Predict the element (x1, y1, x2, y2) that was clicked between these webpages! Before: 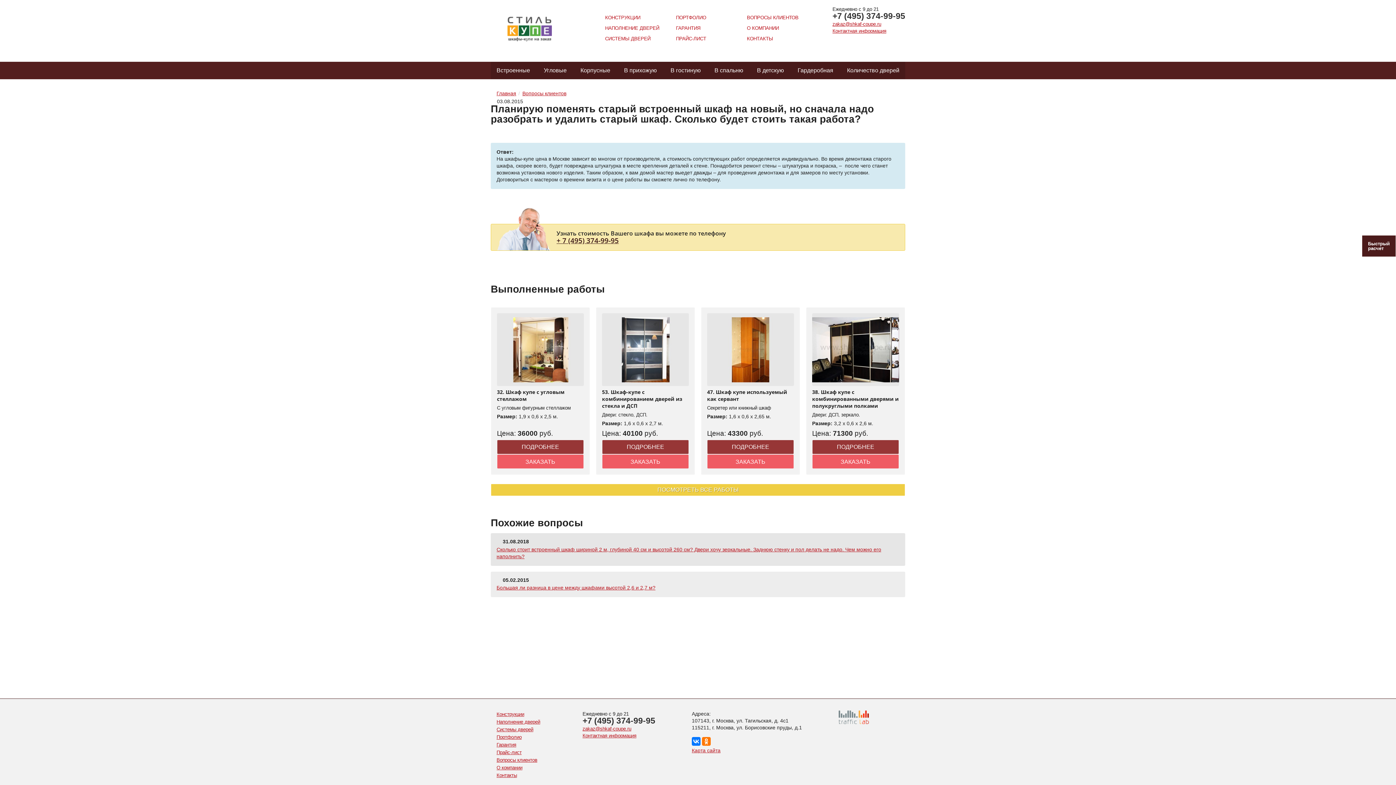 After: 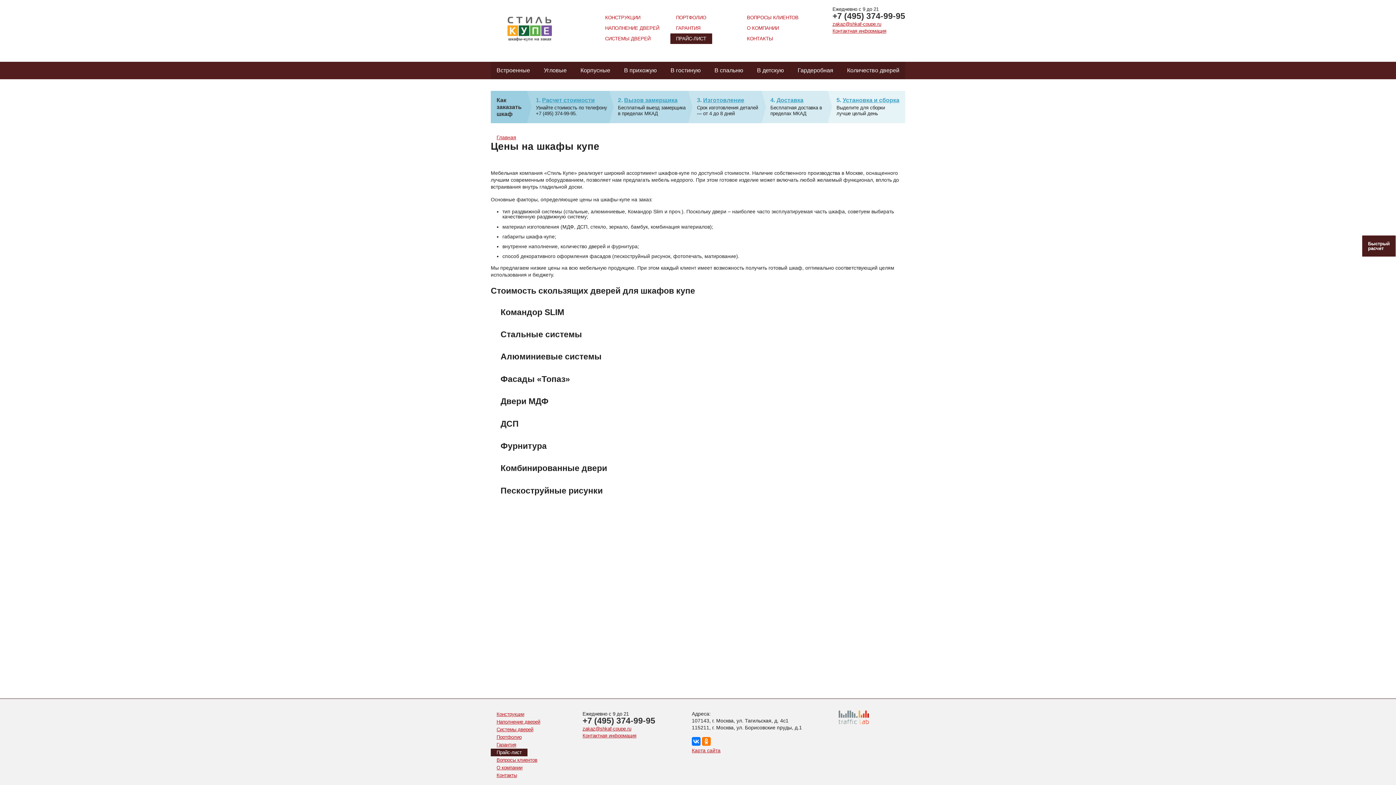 Action: bbox: (670, 33, 712, 43) label: ПРАЙС-ЛИСТ